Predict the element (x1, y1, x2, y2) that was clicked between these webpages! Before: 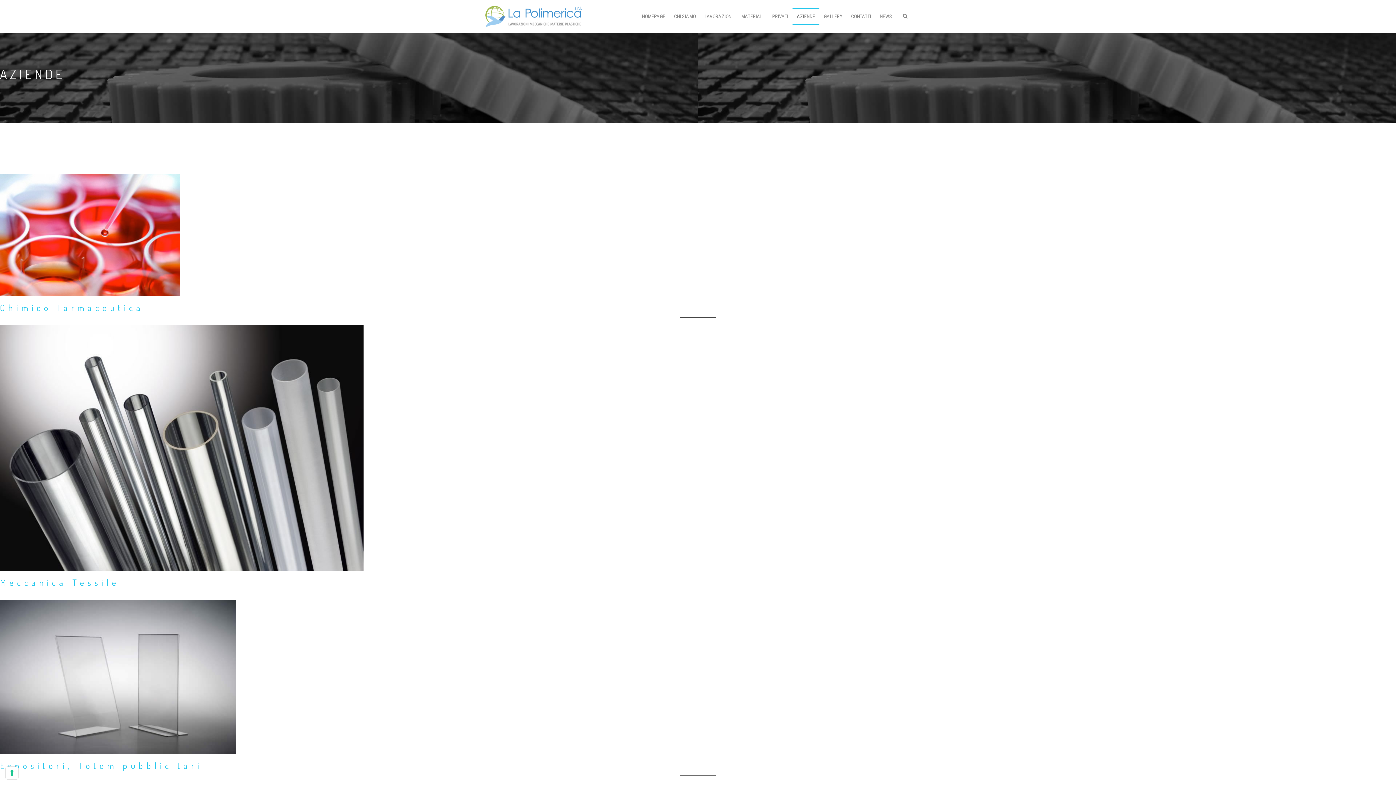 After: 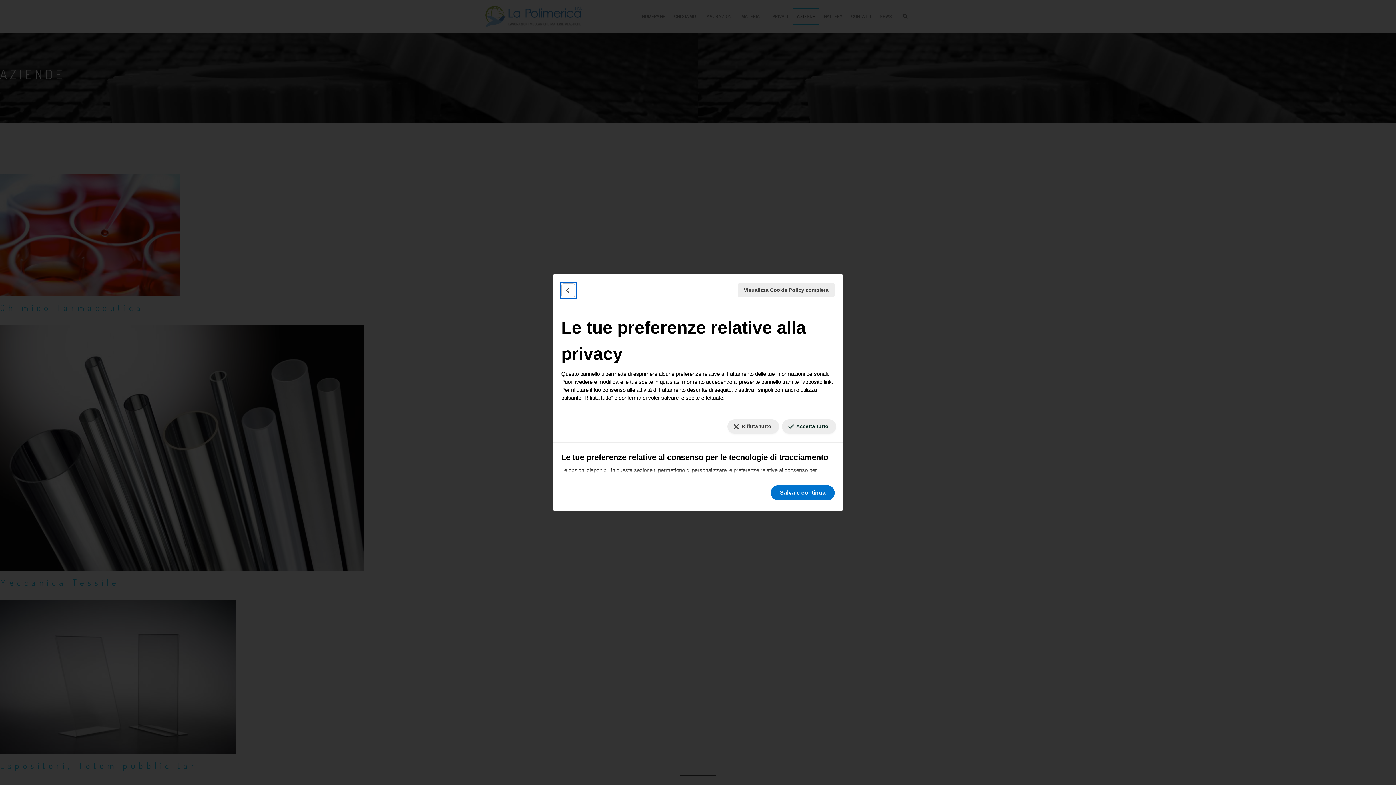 Action: label: Le tue preferenze relative al consenso per le tecnologie di tracciamento bbox: (5, 767, 18, 779)